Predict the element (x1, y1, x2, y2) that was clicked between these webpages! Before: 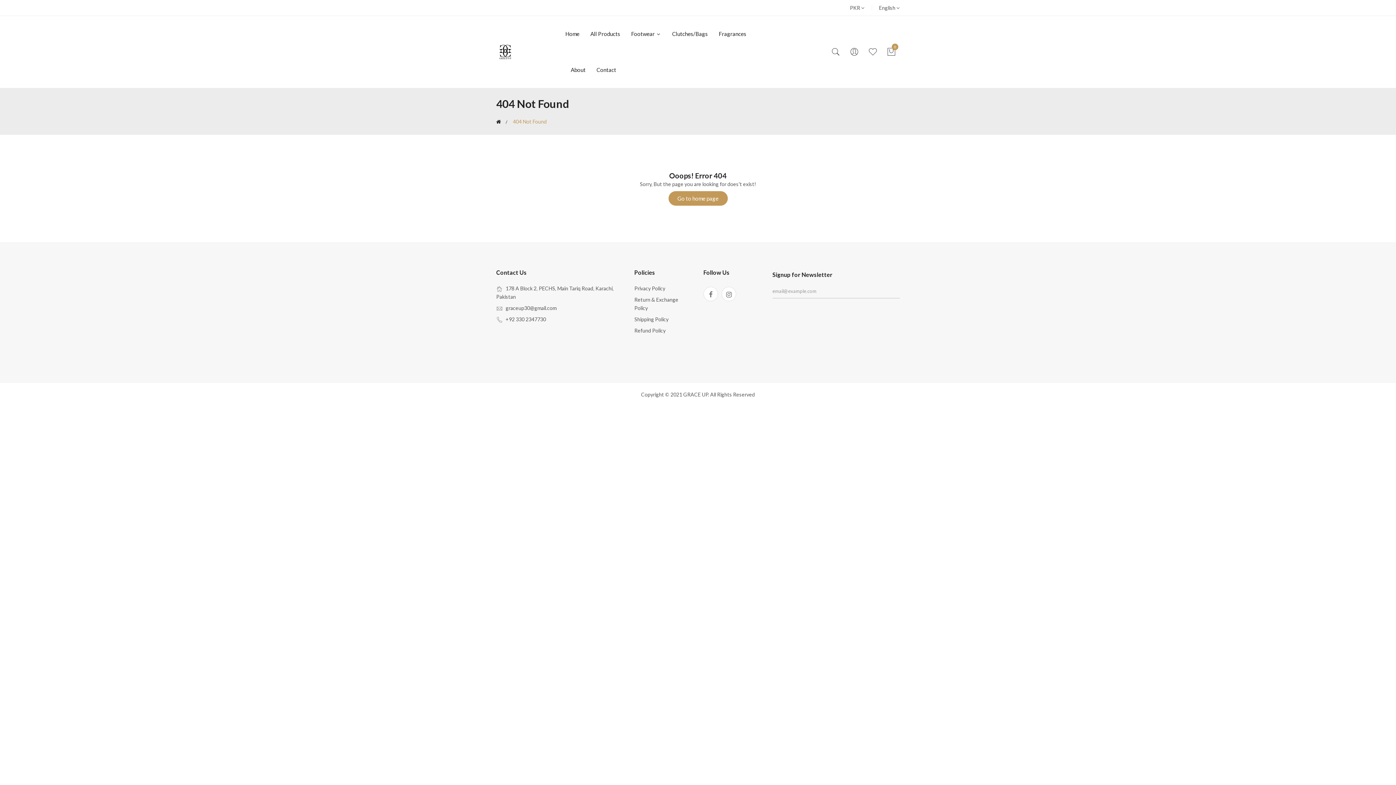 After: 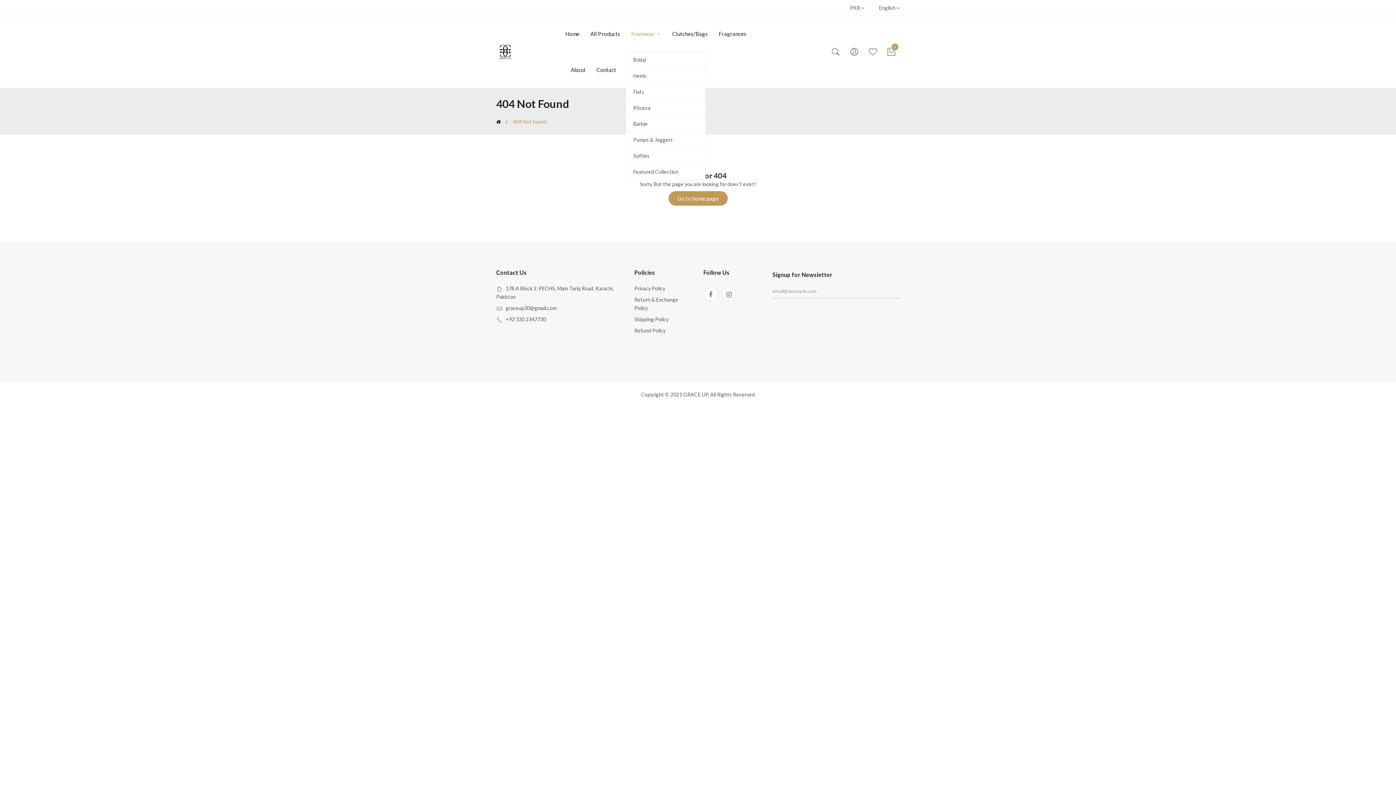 Action: label: Footwear  bbox: (625, 16, 666, 52)